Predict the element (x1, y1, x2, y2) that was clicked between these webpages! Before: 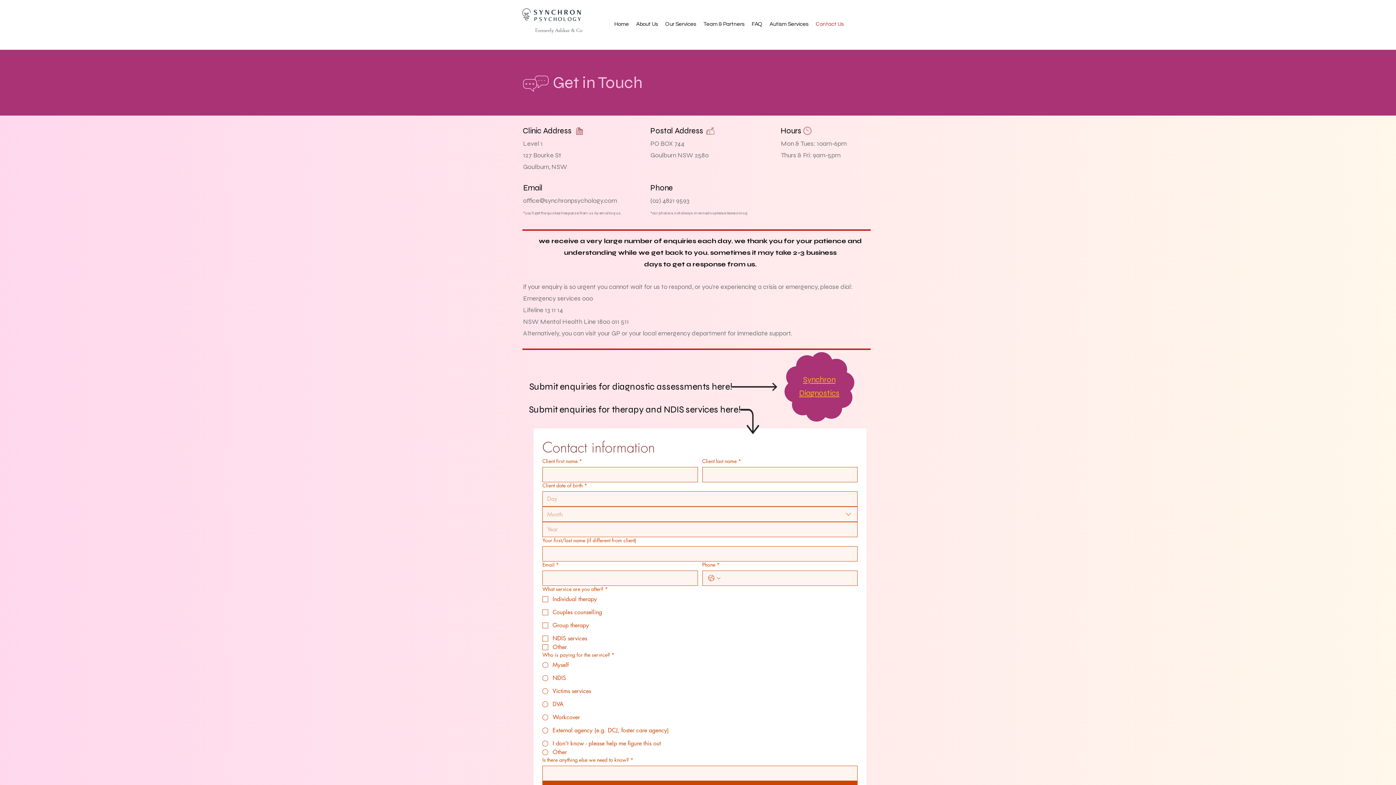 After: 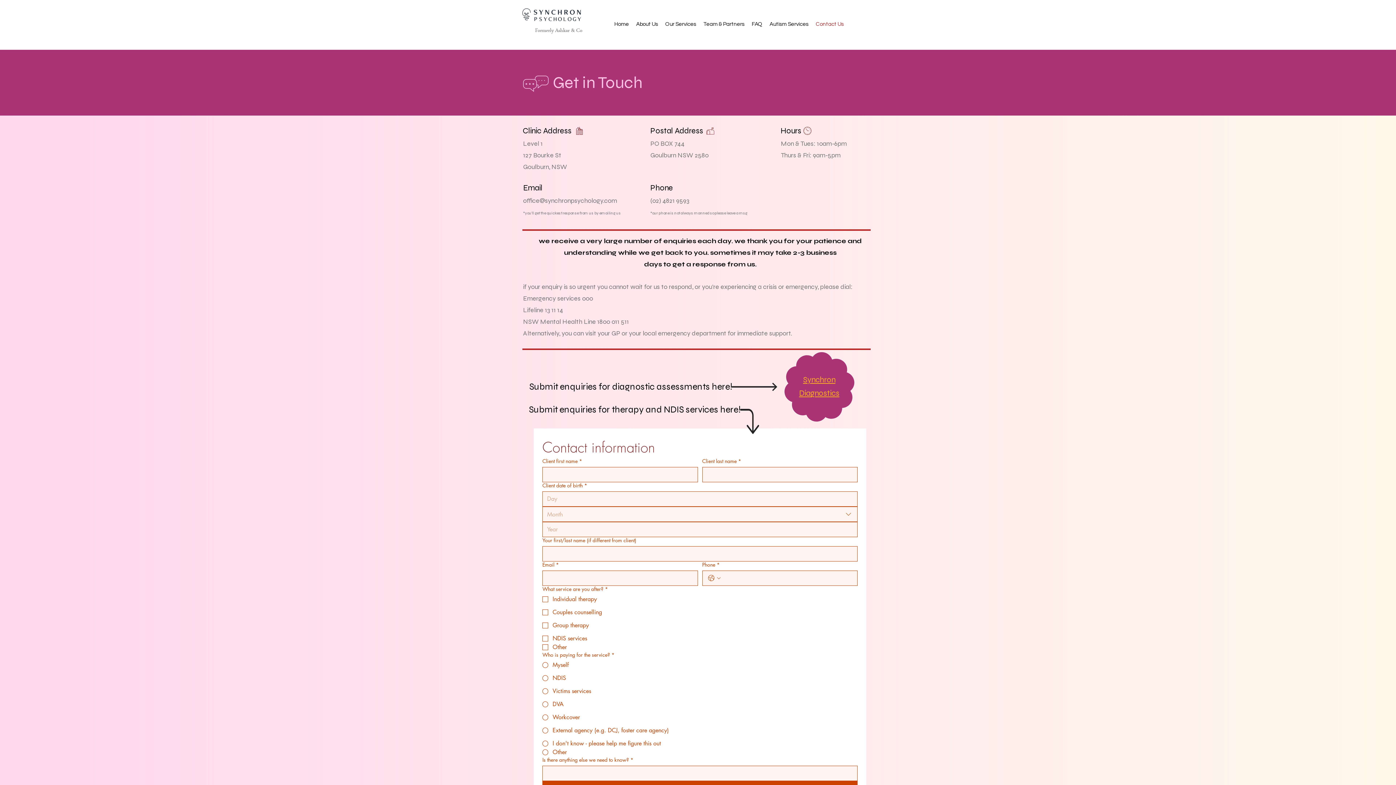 Action: label: office@synchronpsychology.com bbox: (523, 196, 617, 204)